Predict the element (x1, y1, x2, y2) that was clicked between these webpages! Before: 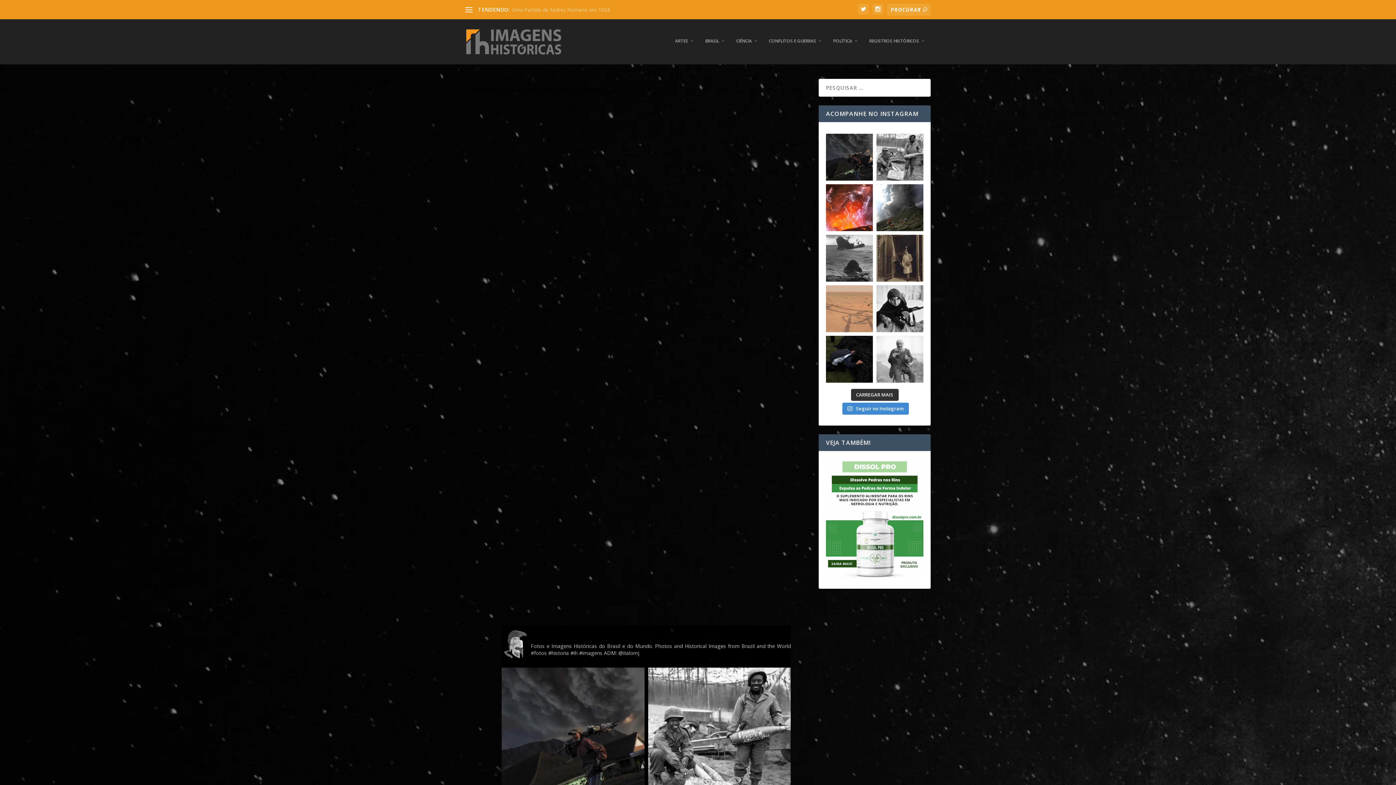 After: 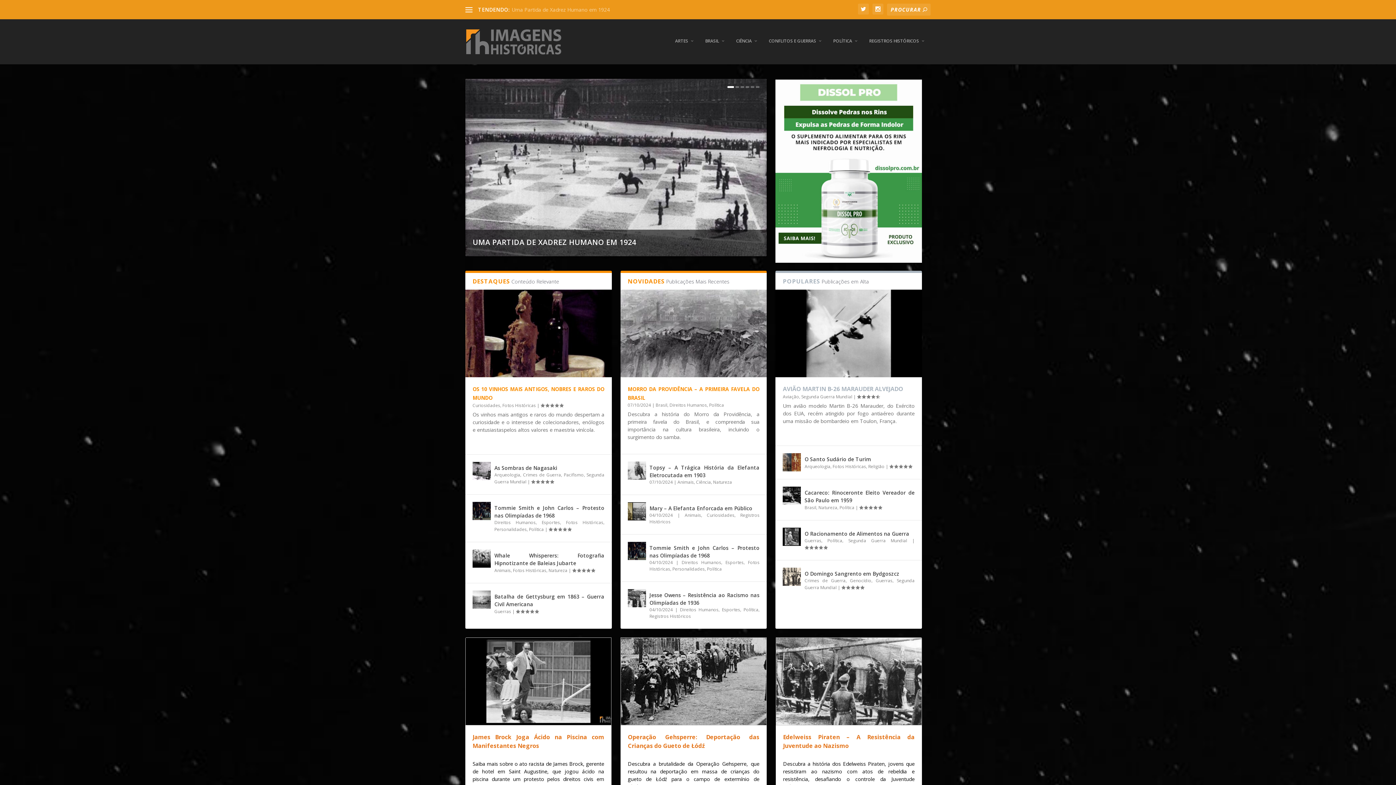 Action: bbox: (465, 28, 561, 55)